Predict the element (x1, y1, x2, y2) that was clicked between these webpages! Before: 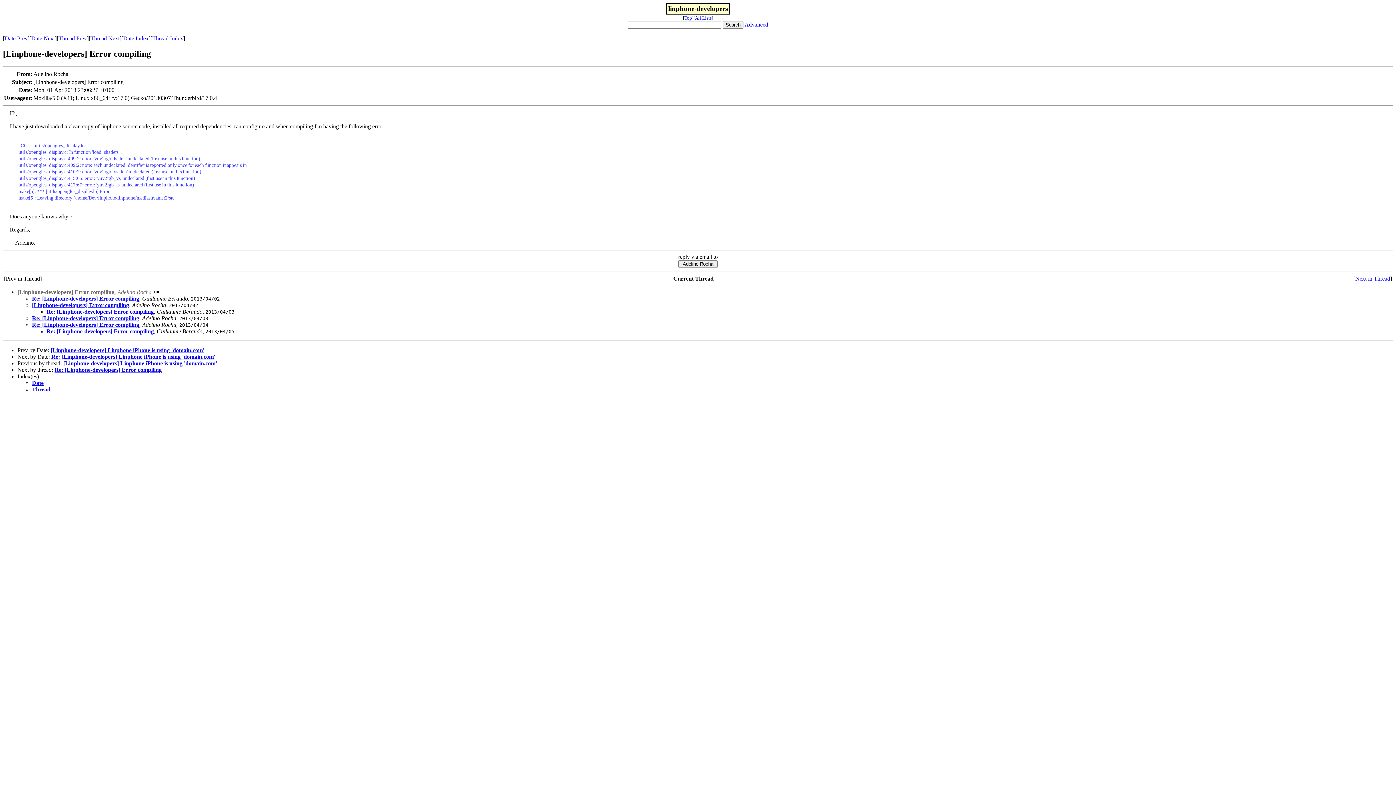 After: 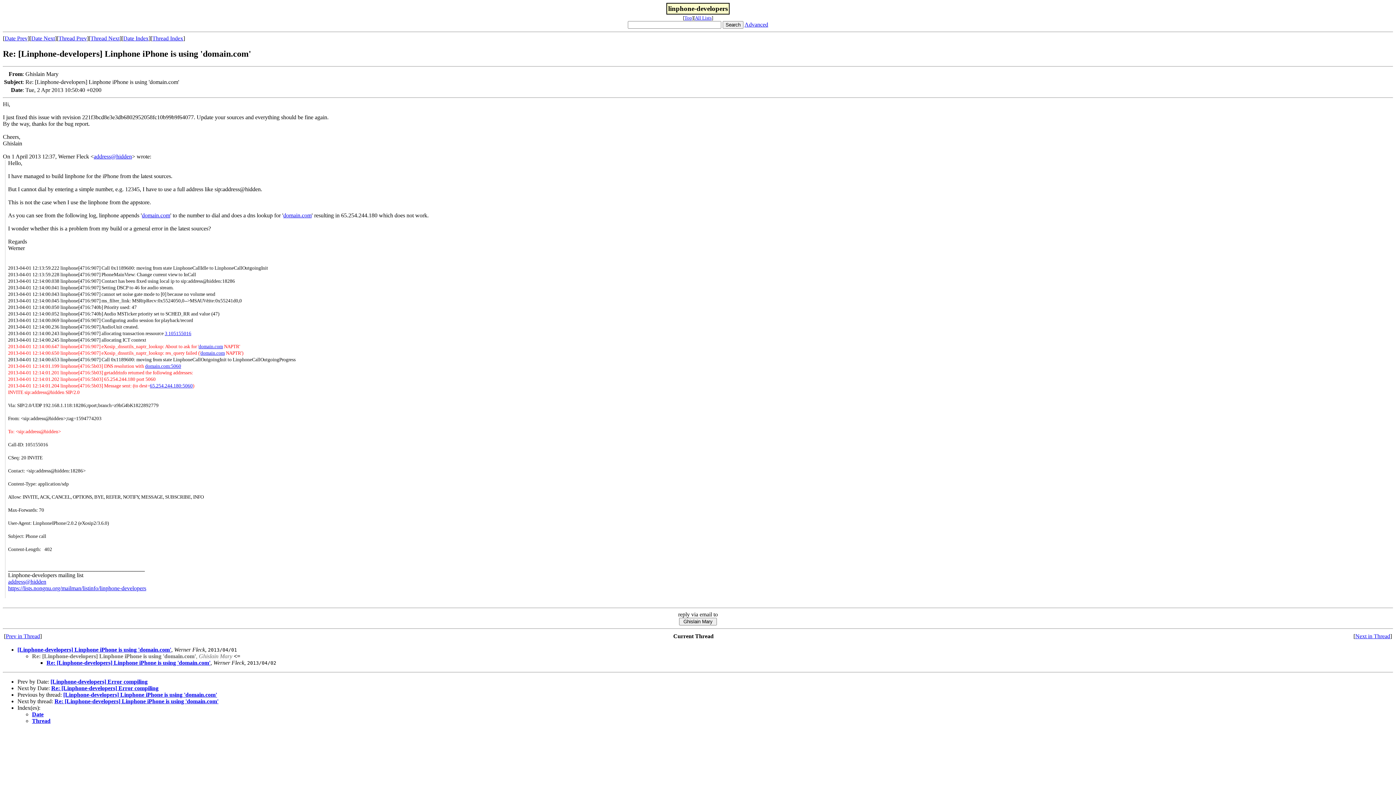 Action: bbox: (51, 353, 215, 359) label: Re: [Linphone-developers] Linphone iPhone is using 'domain.com'